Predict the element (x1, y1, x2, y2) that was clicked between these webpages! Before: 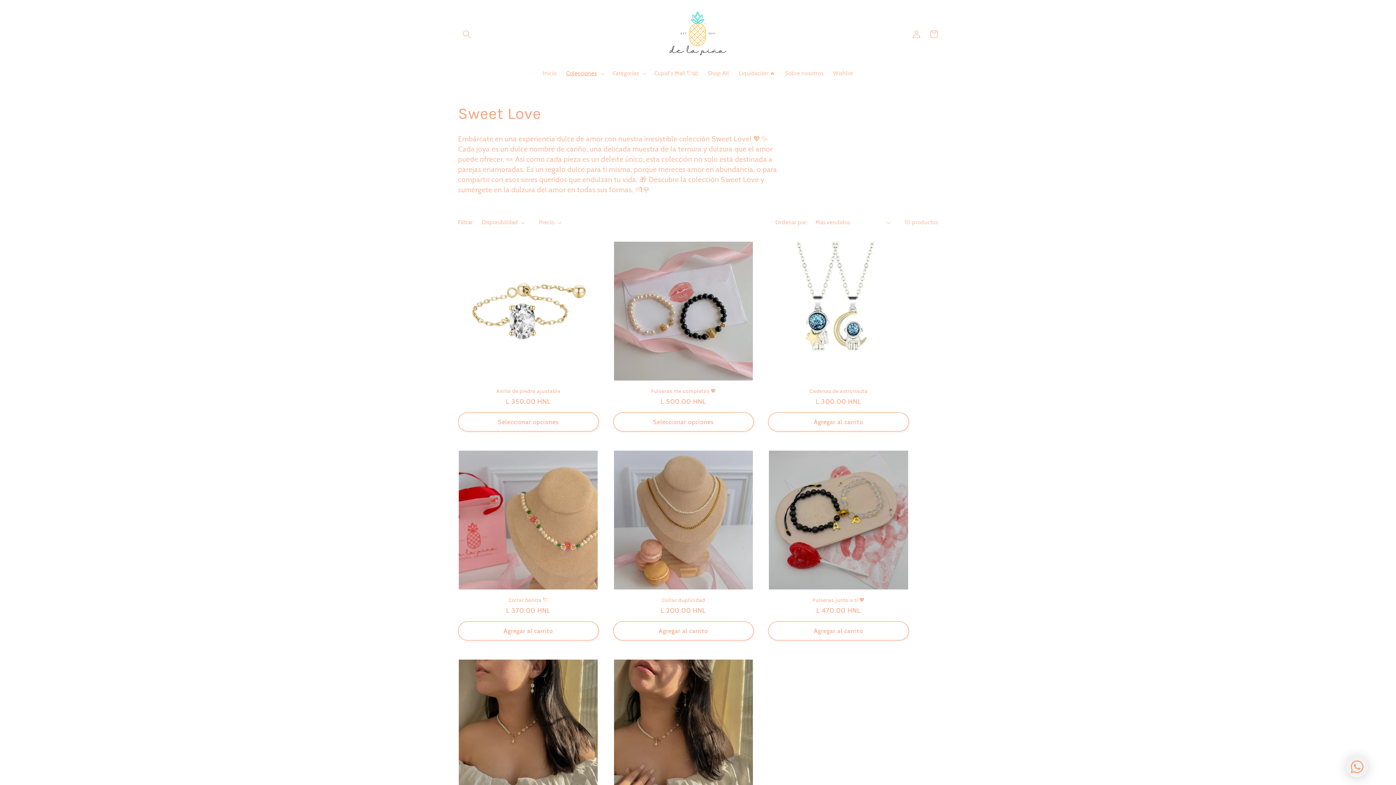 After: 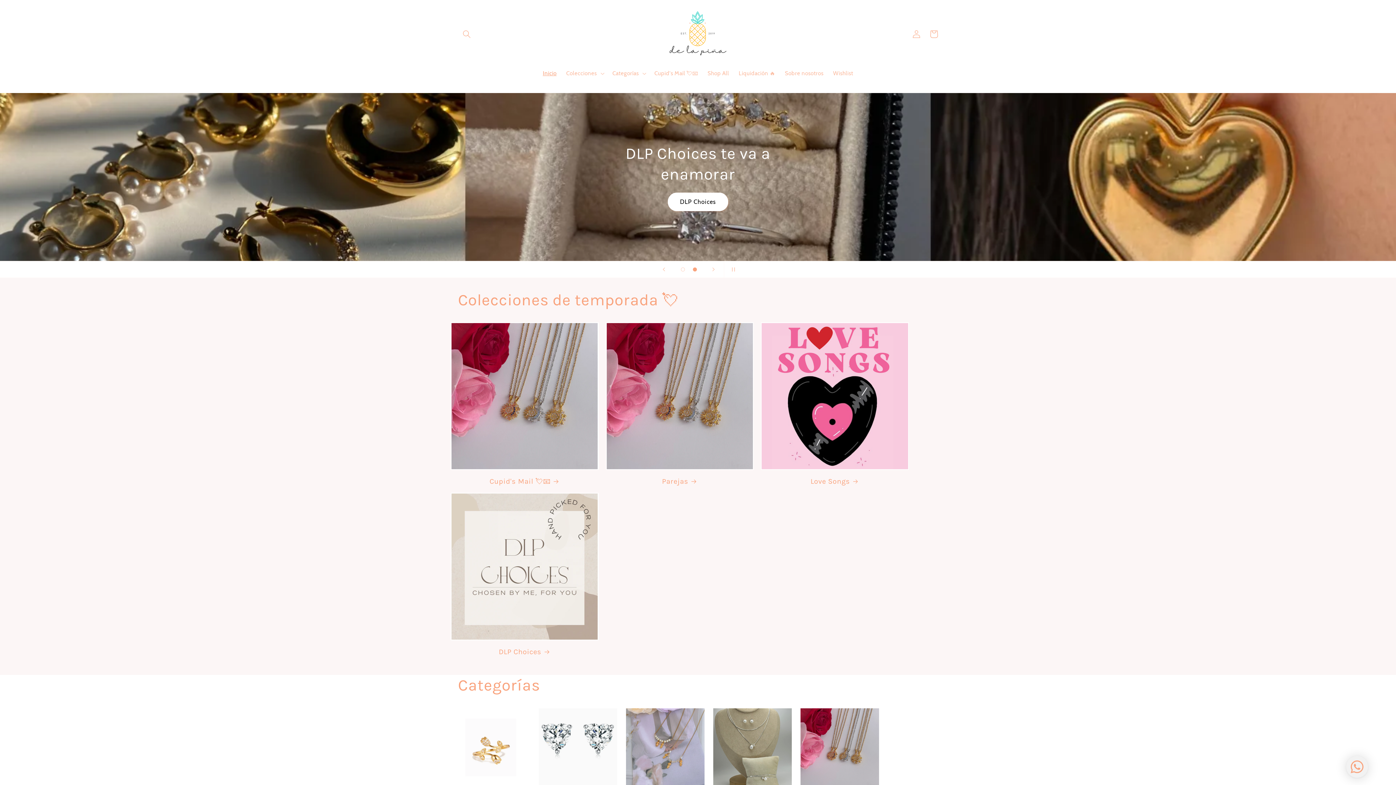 Action: bbox: (649, 7, 746, 60)